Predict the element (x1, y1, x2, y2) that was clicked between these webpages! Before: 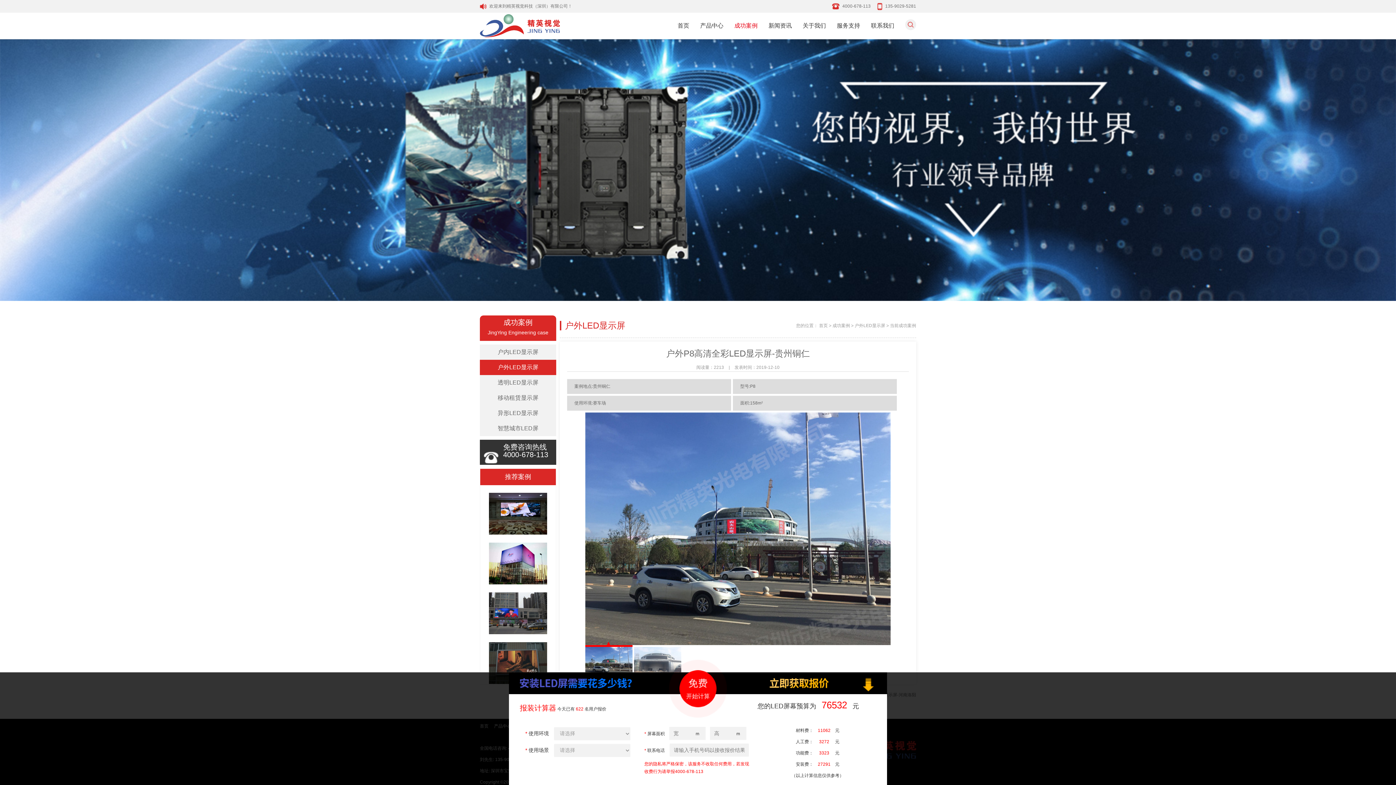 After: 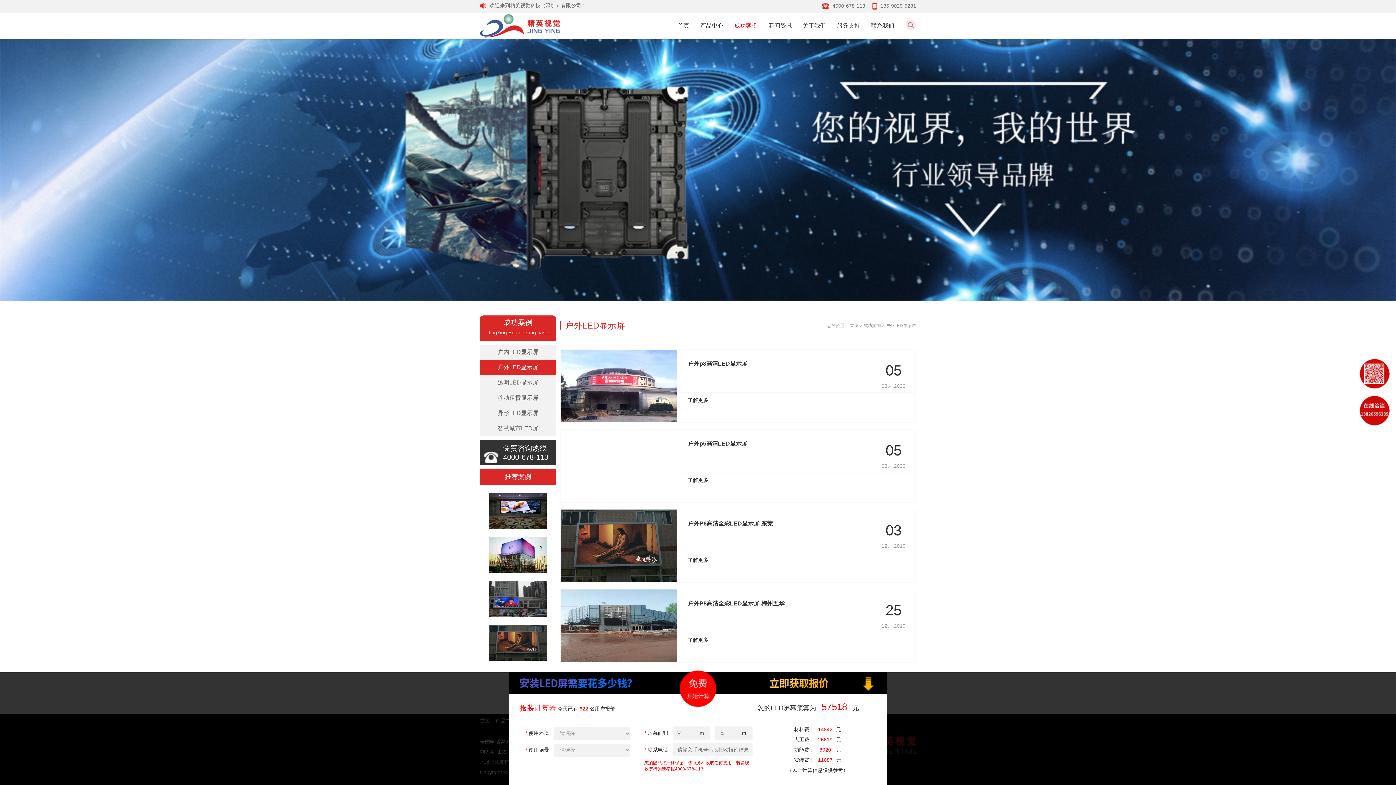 Action: bbox: (854, 323, 885, 328) label: 户外LED显示屏